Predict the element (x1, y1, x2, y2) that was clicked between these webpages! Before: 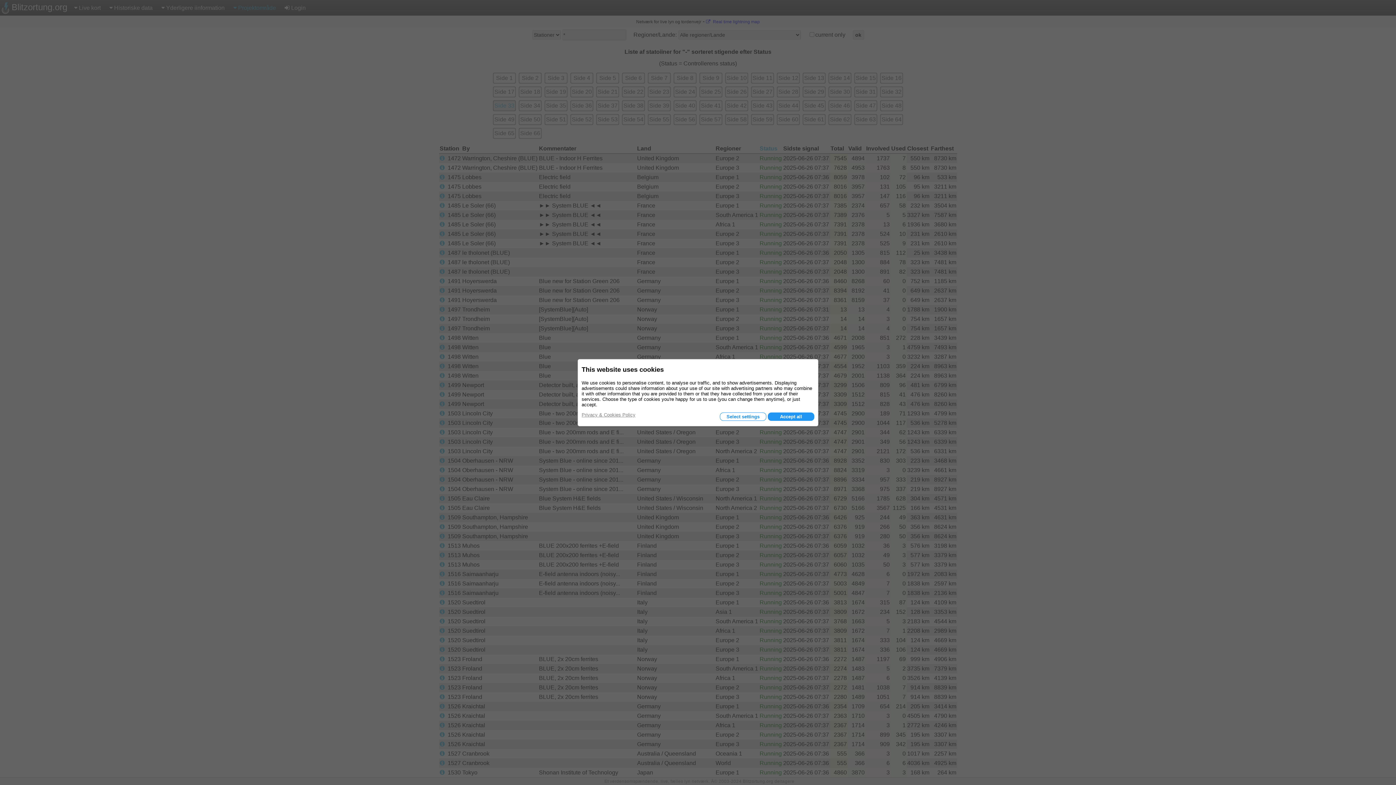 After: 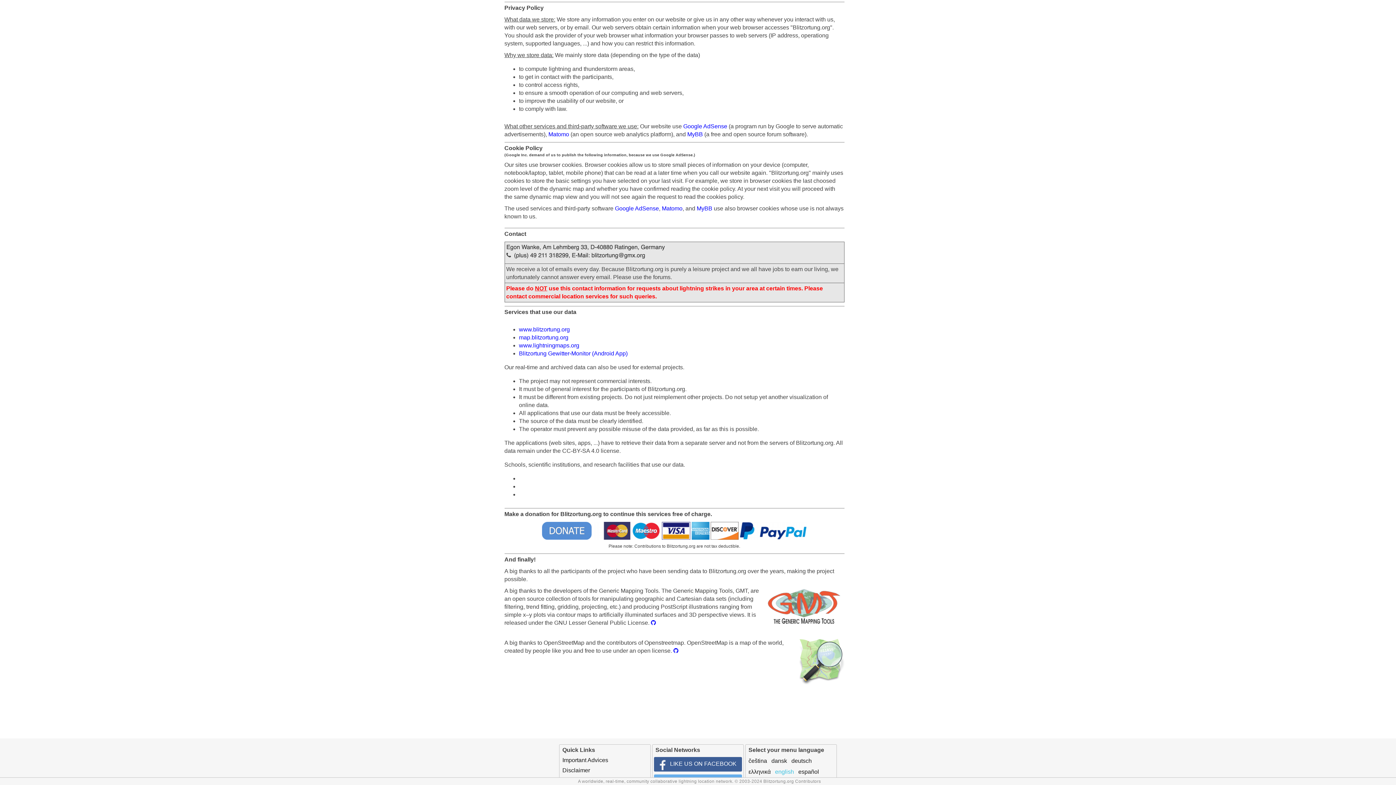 Action: bbox: (581, 412, 635, 417) label: Privacy & Cookies Policy